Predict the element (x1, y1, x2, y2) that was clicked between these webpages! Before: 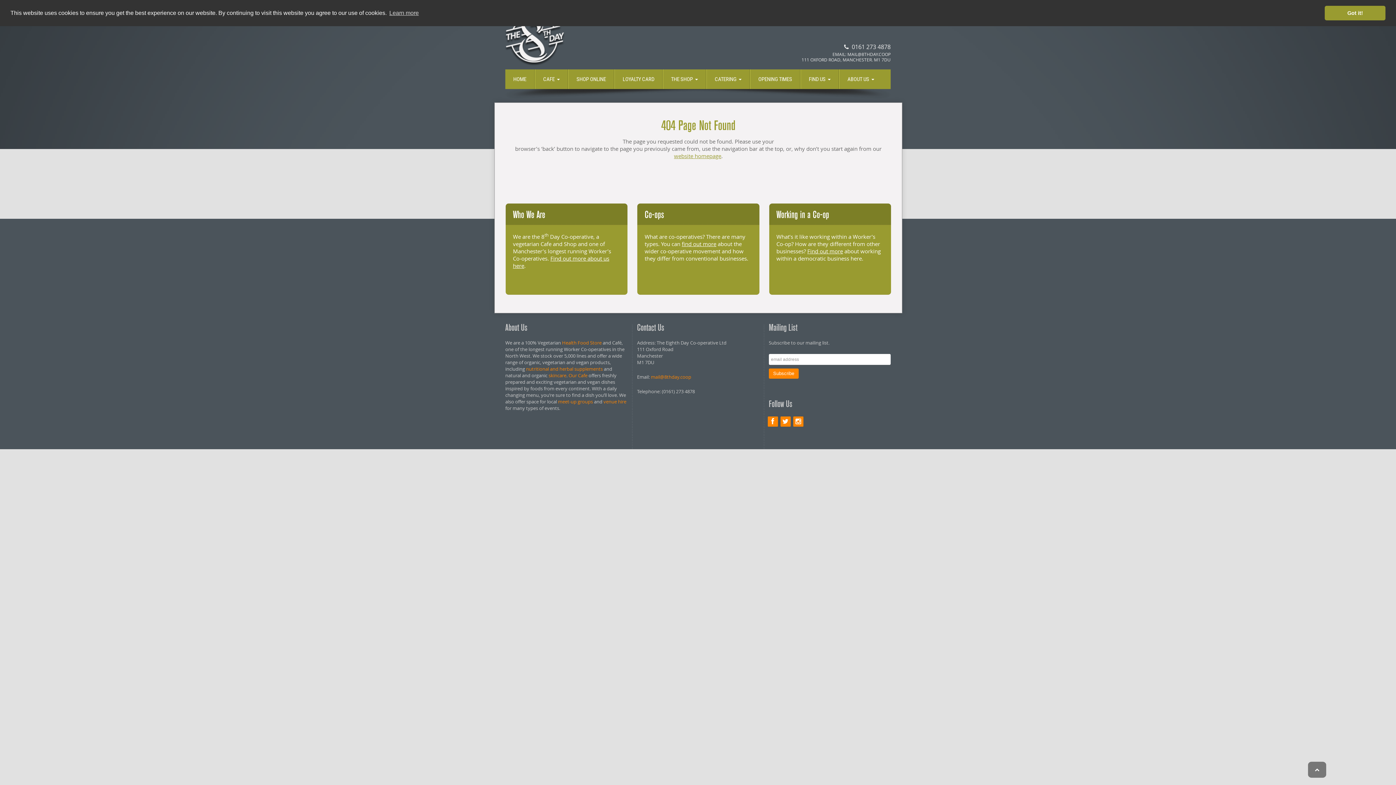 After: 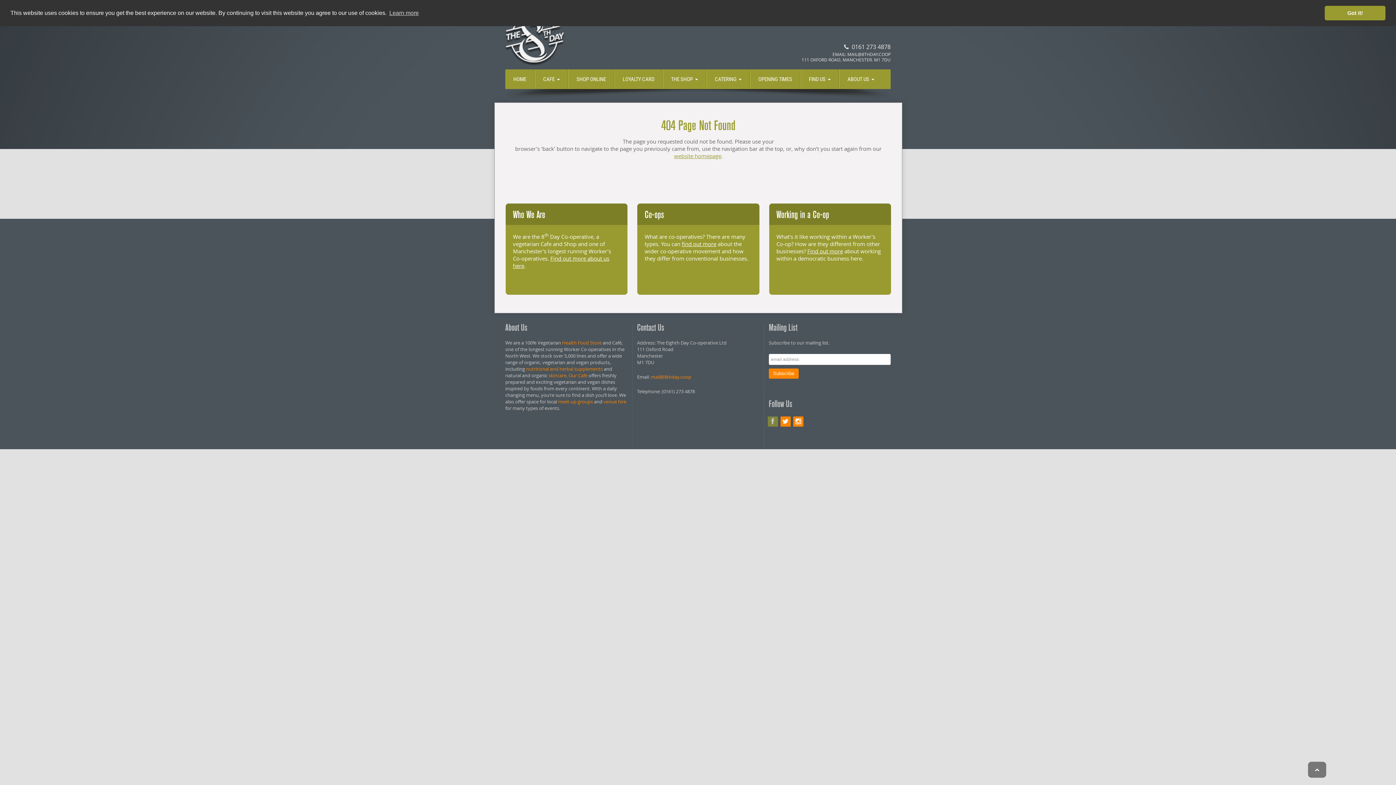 Action: bbox: (767, 418, 778, 425)